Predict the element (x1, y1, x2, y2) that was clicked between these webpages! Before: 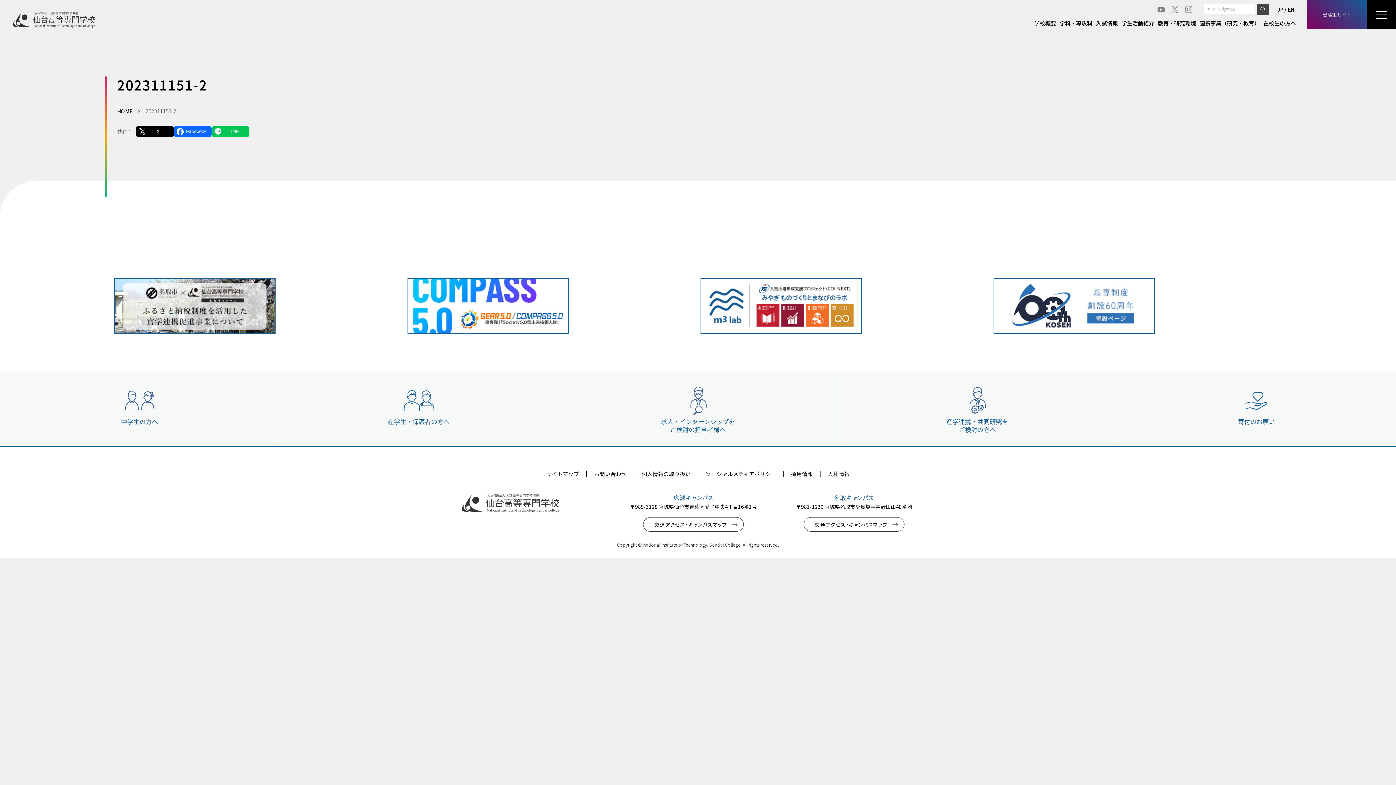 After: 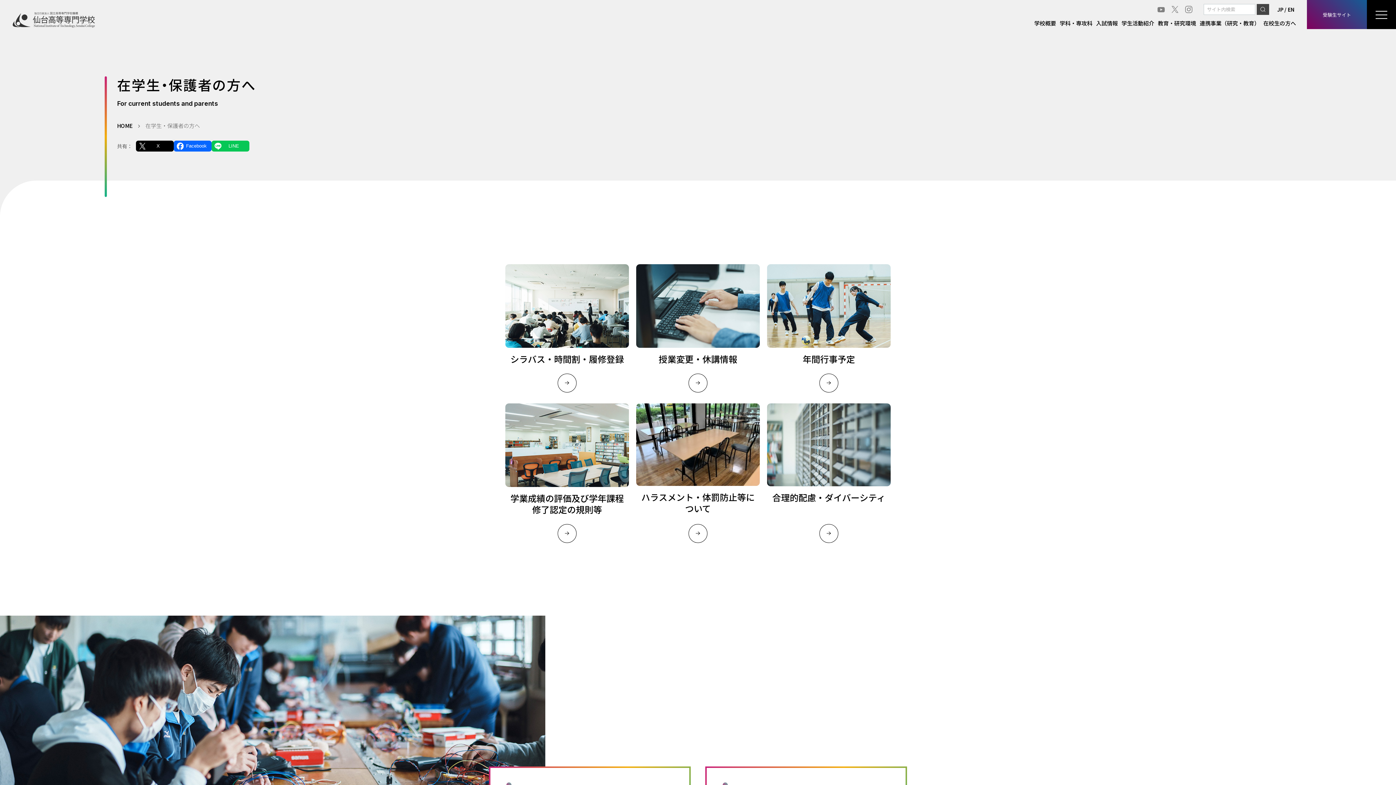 Action: bbox: (1261, 17, 1298, 29) label: 在校生の方へ